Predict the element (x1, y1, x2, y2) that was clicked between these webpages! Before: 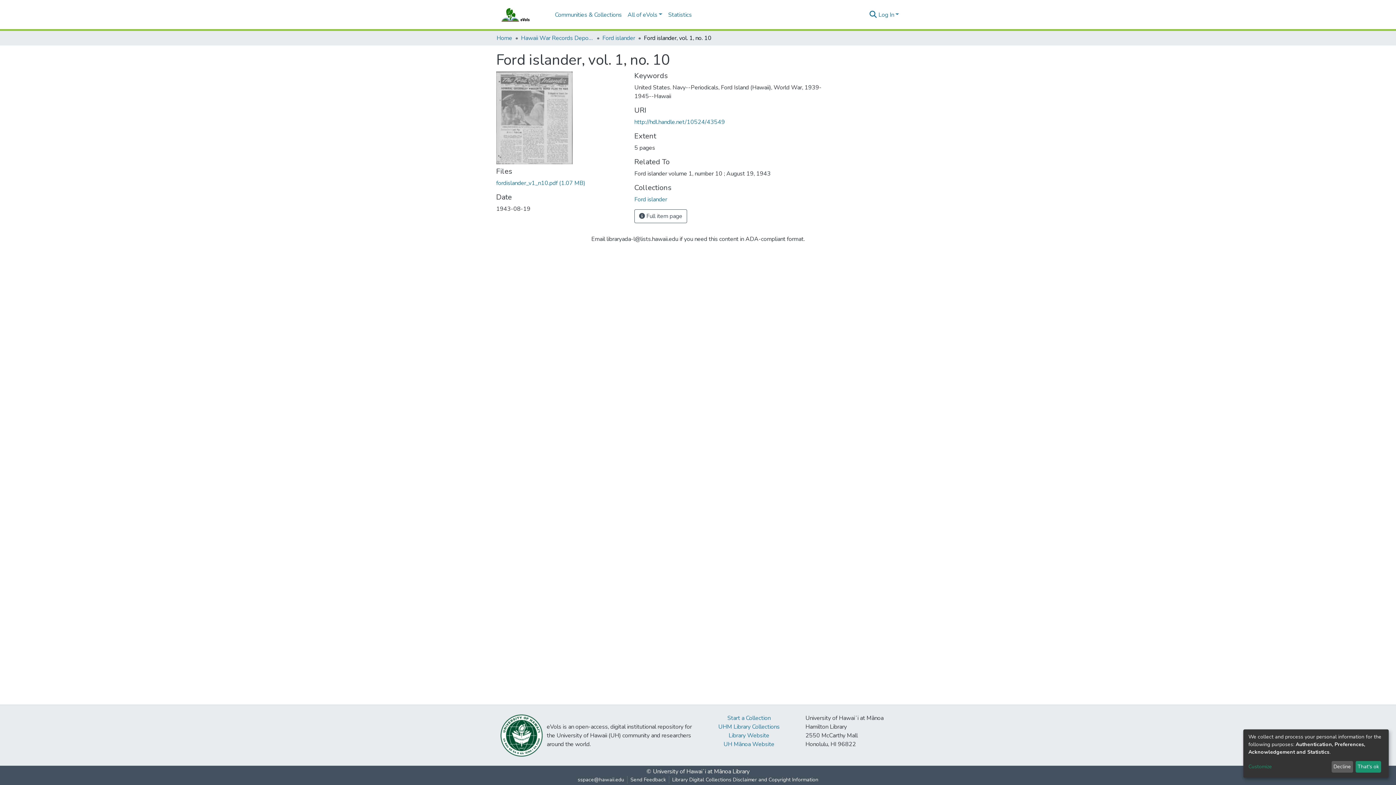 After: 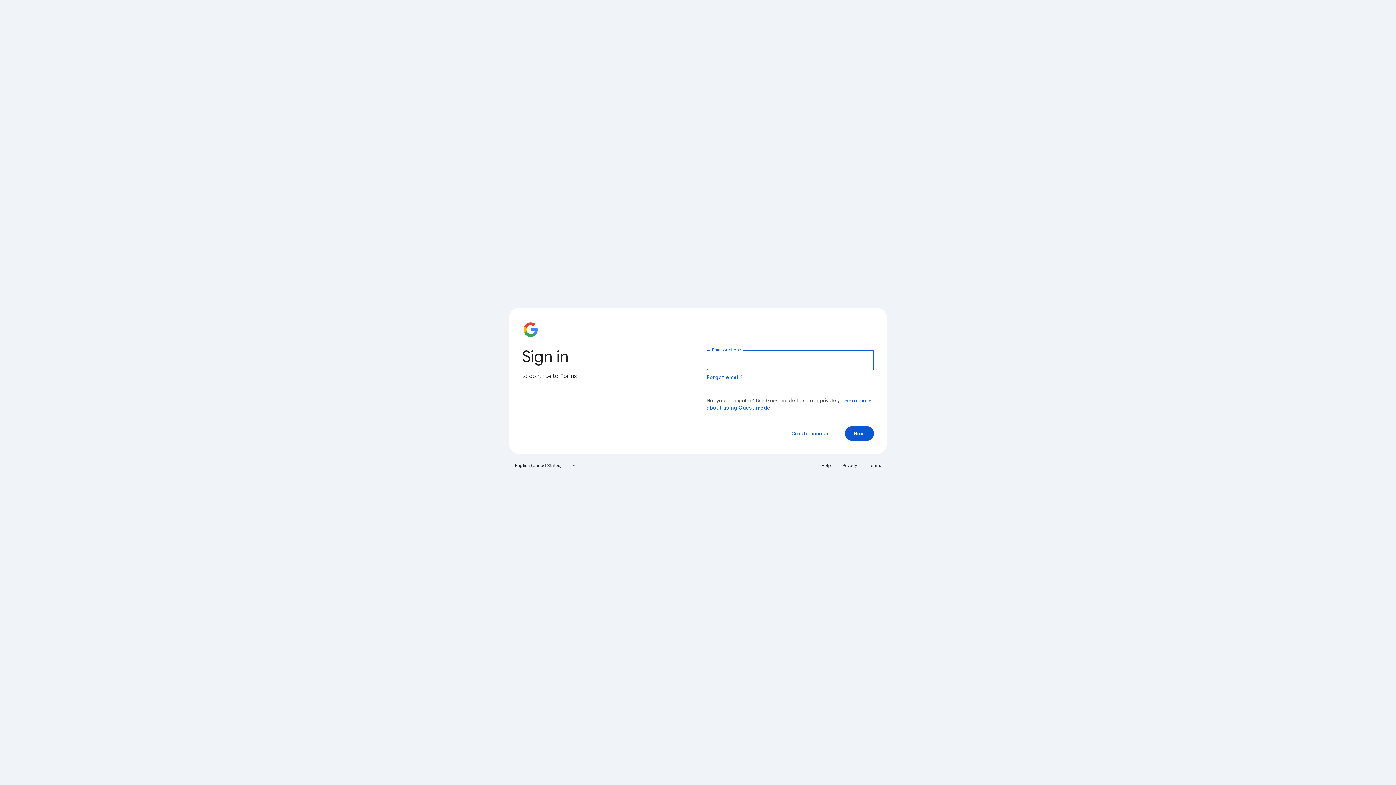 Action: label: Start a Collection bbox: (727, 722, 770, 730)